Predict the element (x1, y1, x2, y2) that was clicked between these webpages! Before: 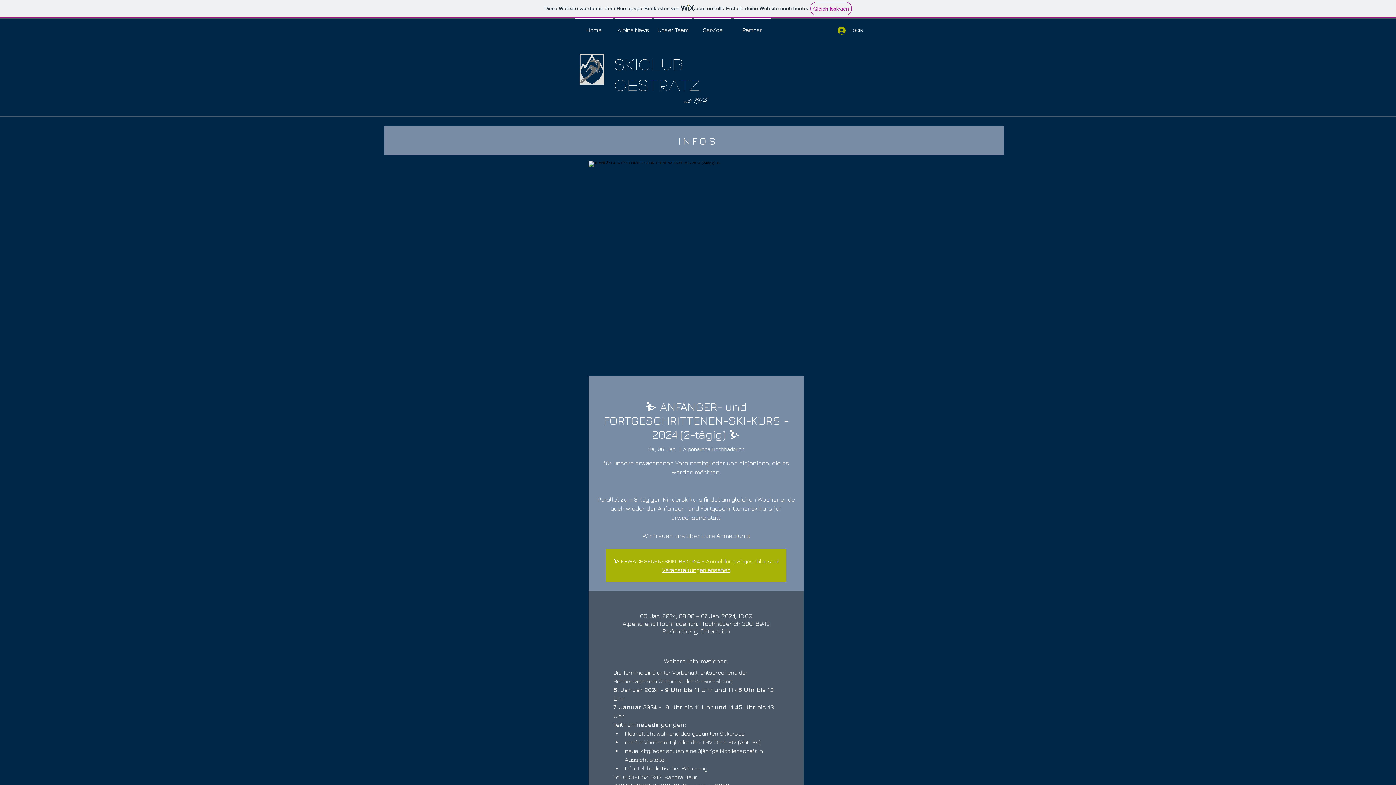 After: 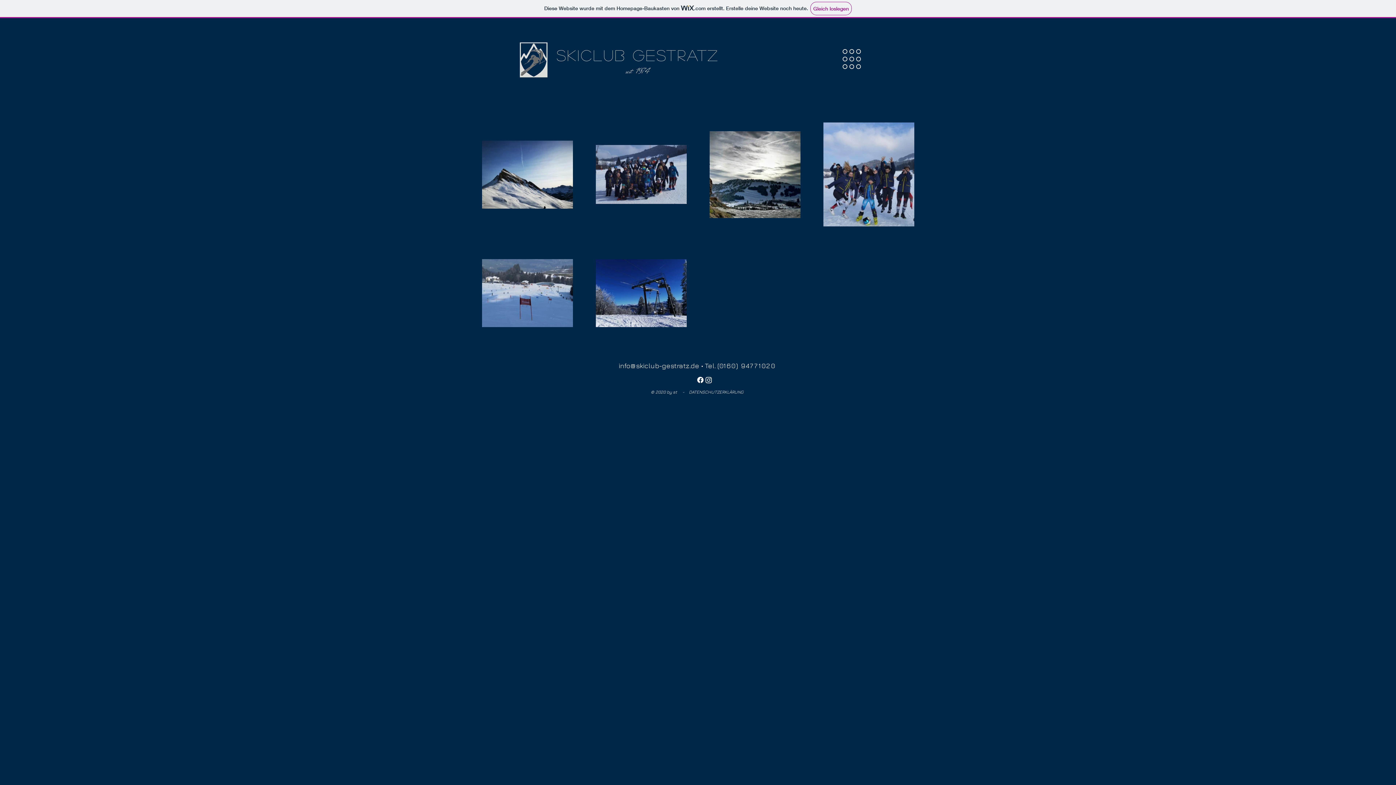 Action: bbox: (684, 96, 708, 106) label: seit   1974